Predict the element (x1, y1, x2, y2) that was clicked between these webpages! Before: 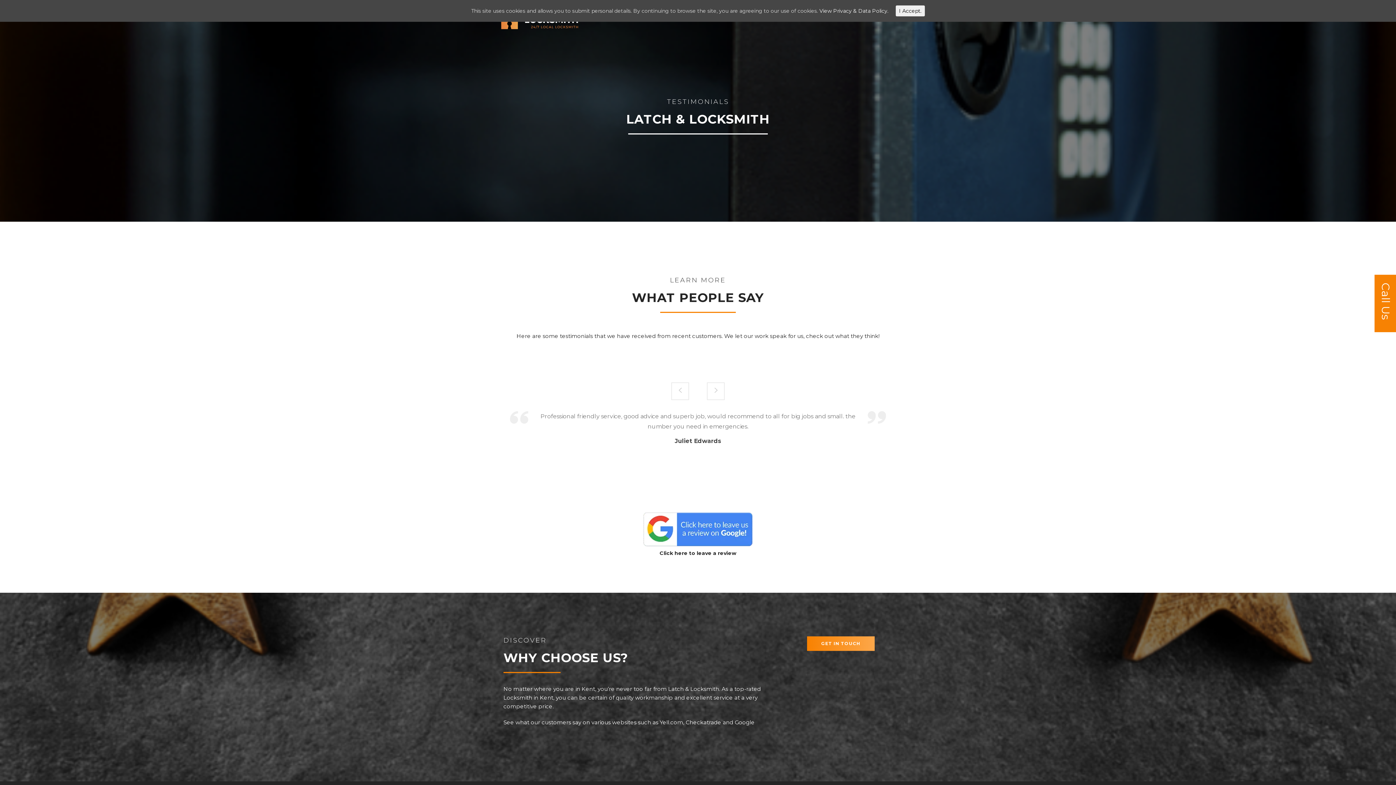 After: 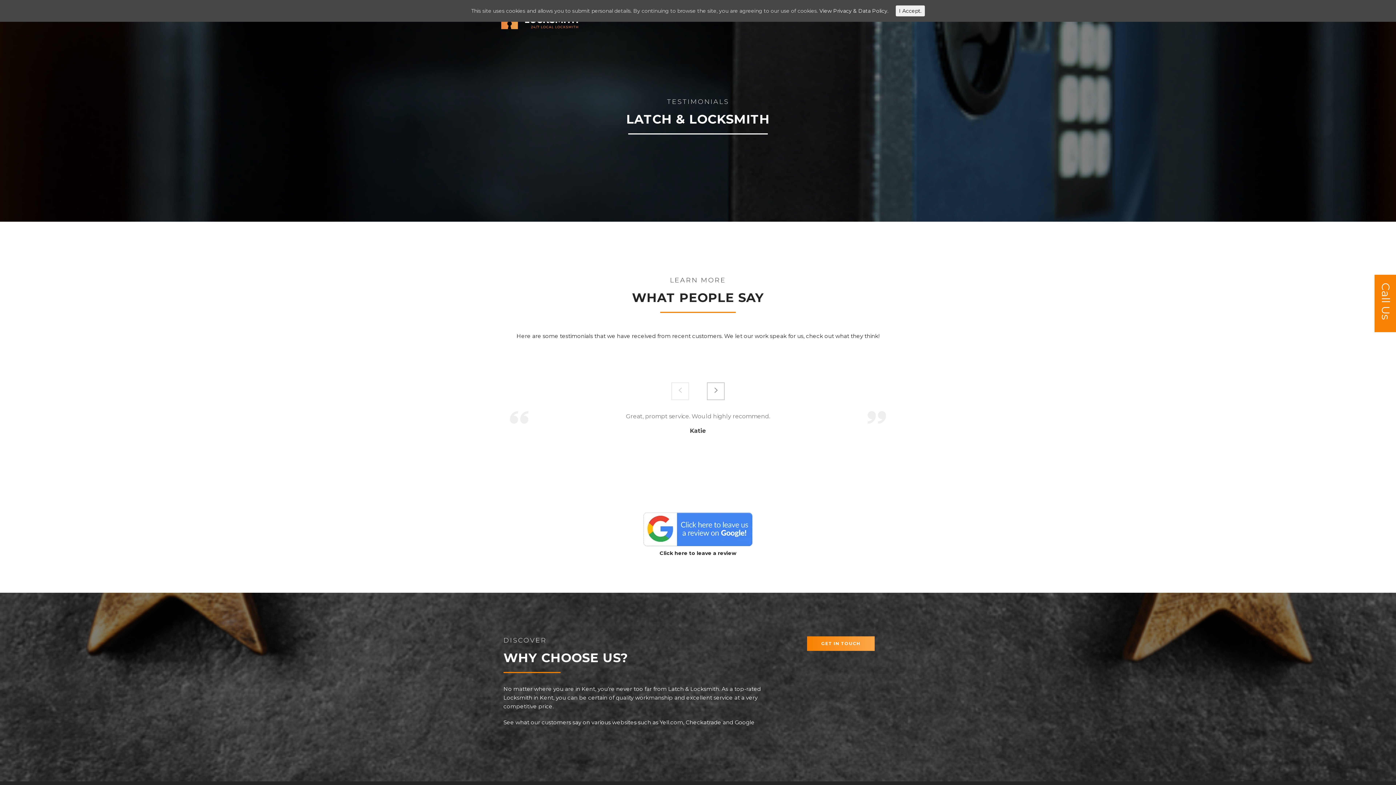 Action: bbox: (707, 382, 724, 400)